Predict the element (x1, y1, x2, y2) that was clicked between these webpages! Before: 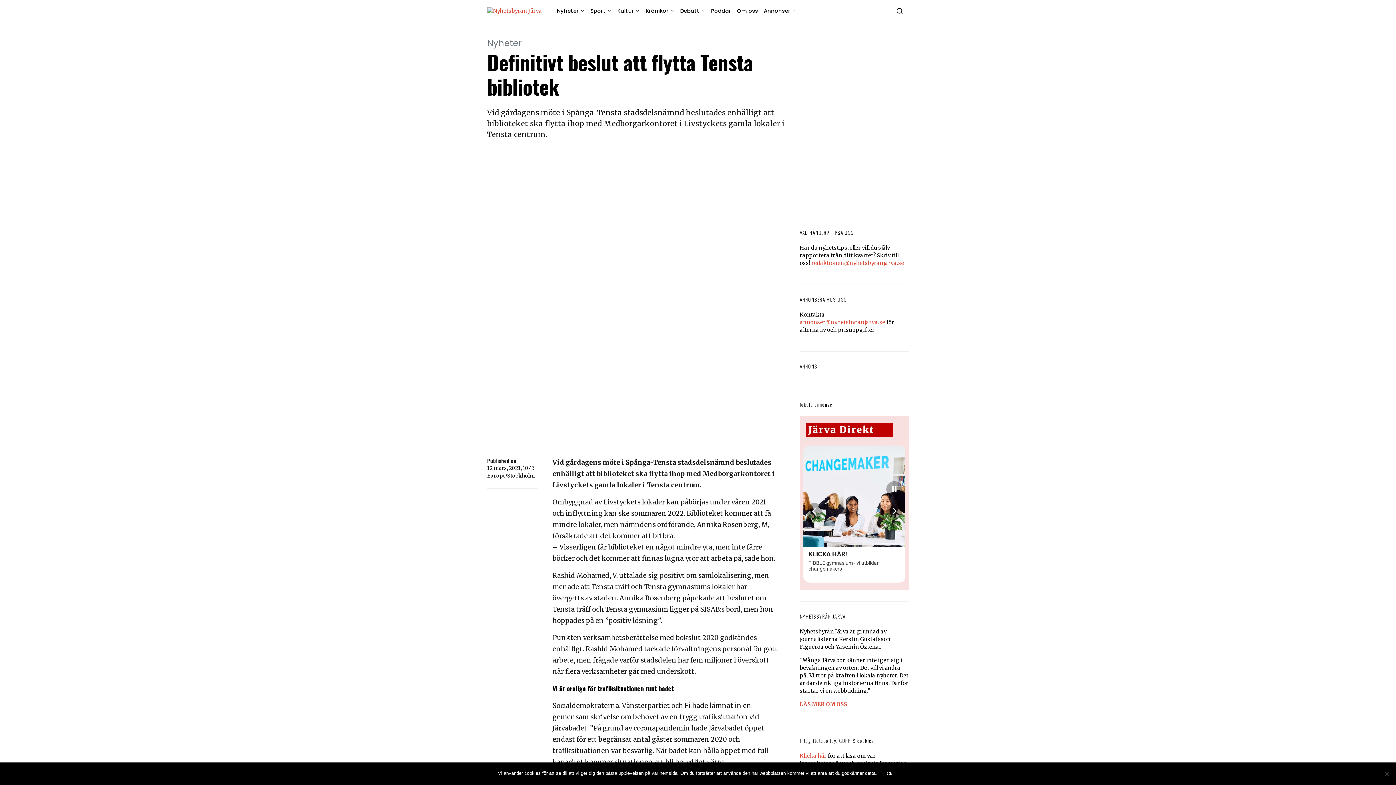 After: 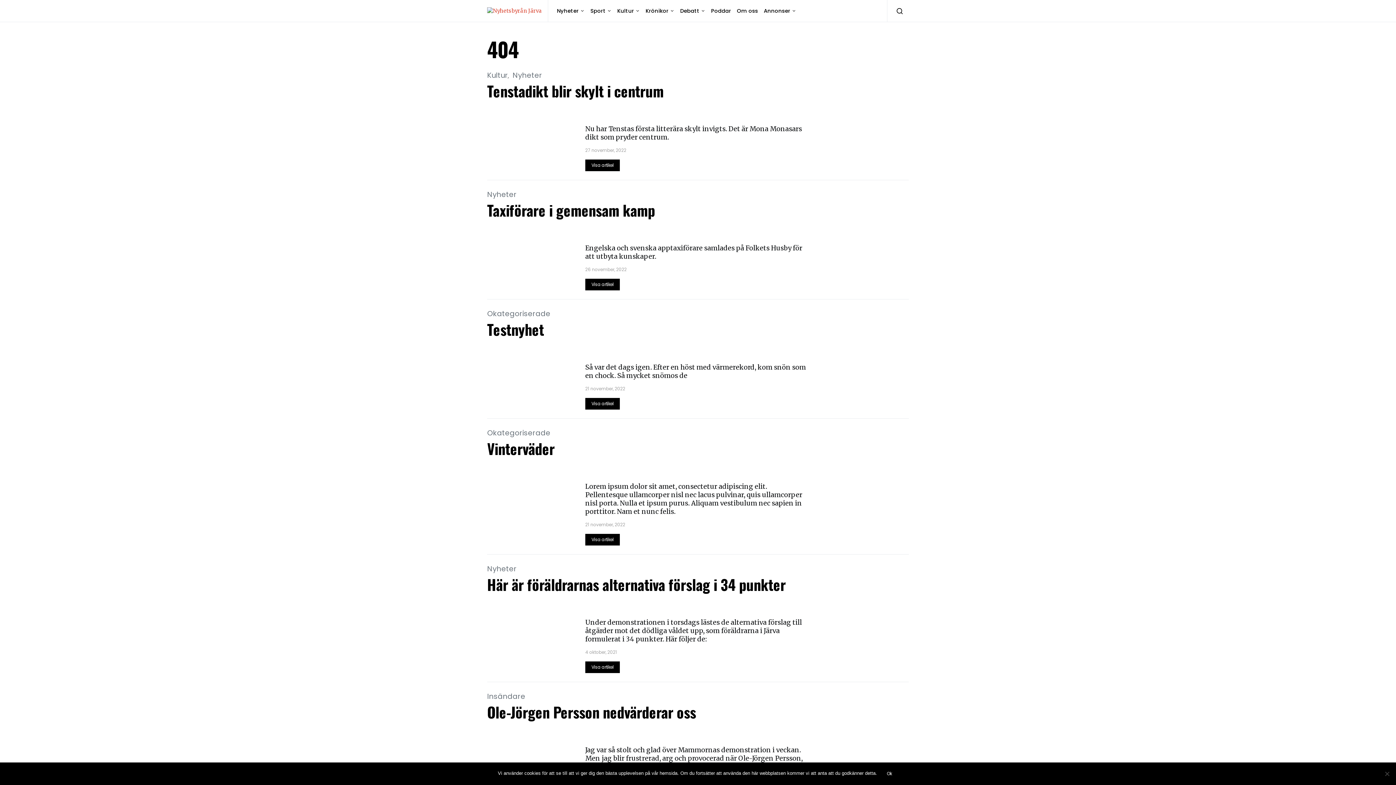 Action: bbox: (487, 290, 778, 297)